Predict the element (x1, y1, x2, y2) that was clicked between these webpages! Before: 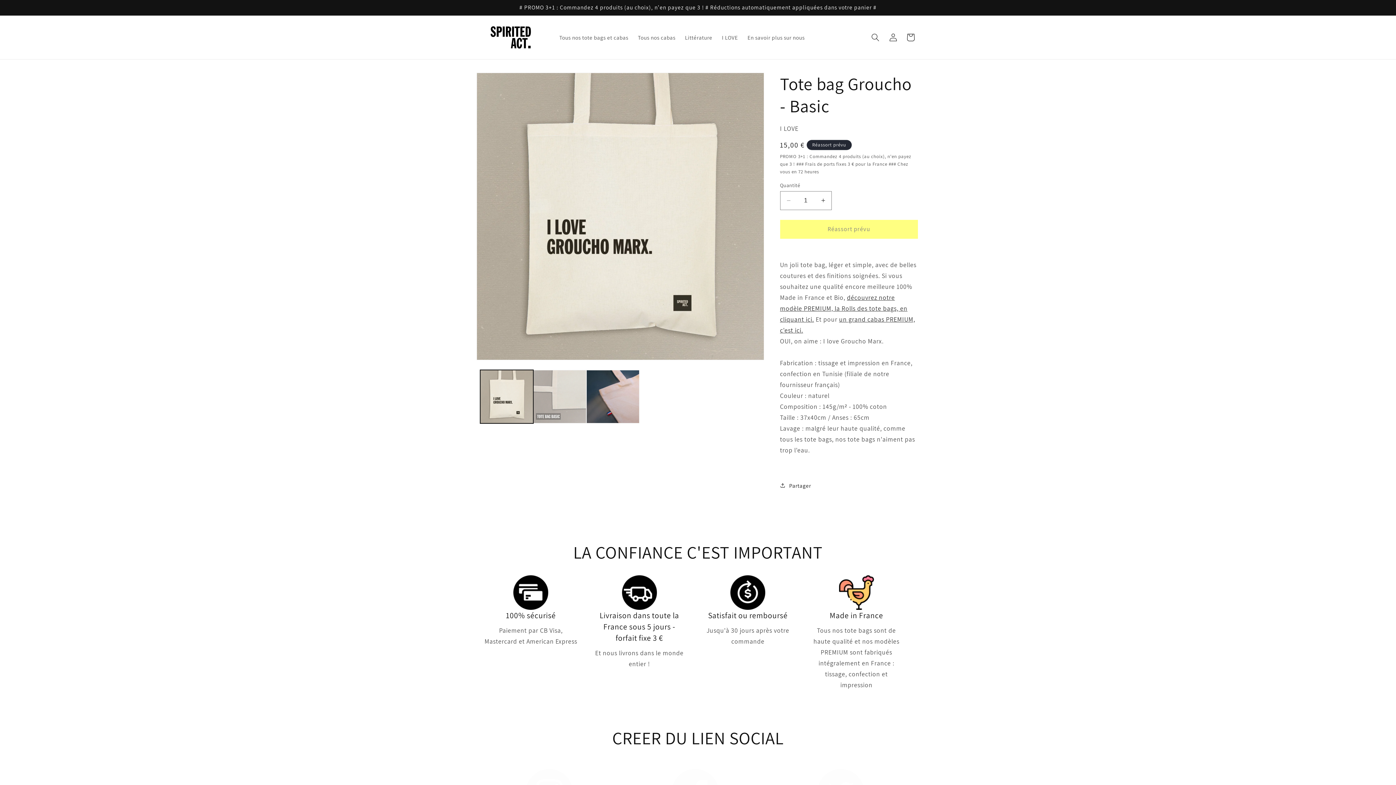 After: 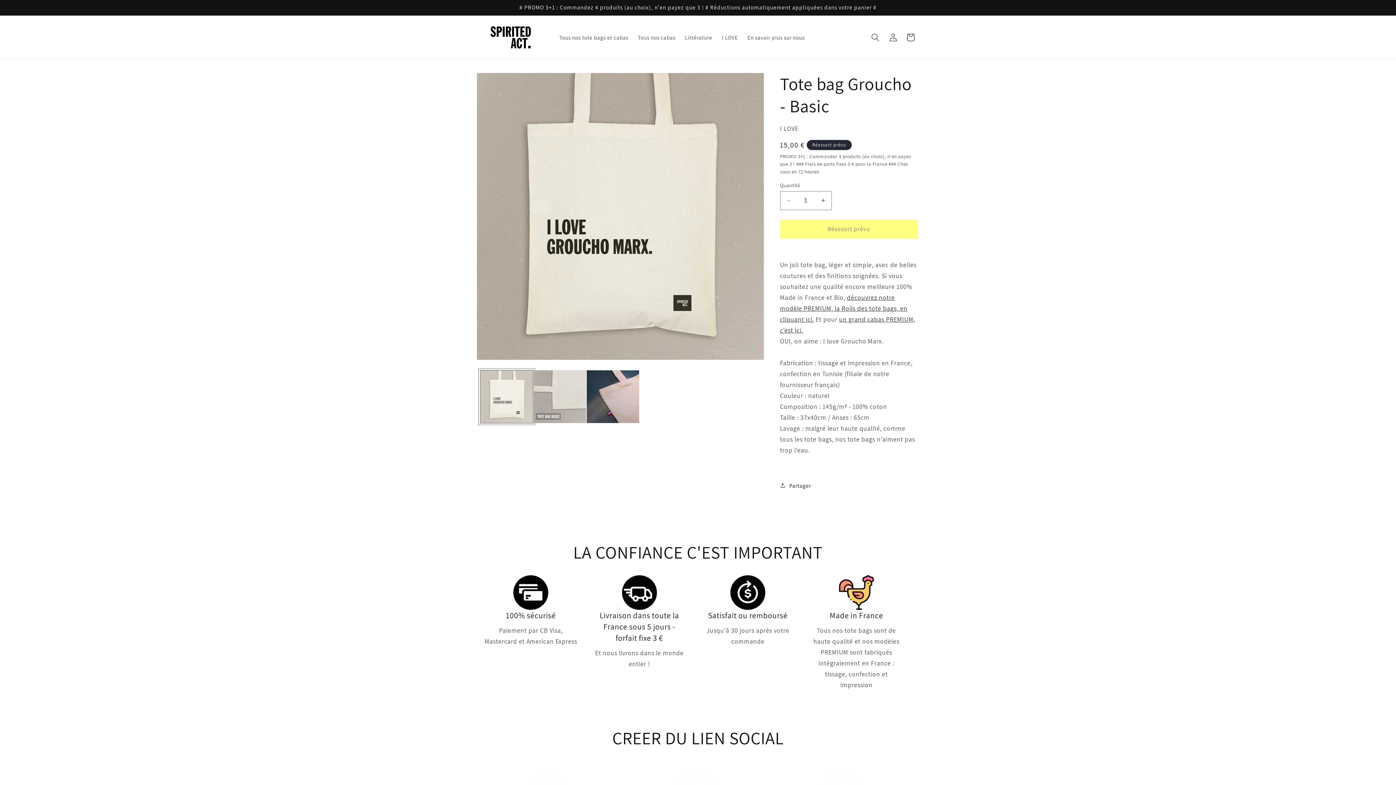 Action: label: Charger l'image 1 dans la galerie bbox: (480, 370, 533, 423)